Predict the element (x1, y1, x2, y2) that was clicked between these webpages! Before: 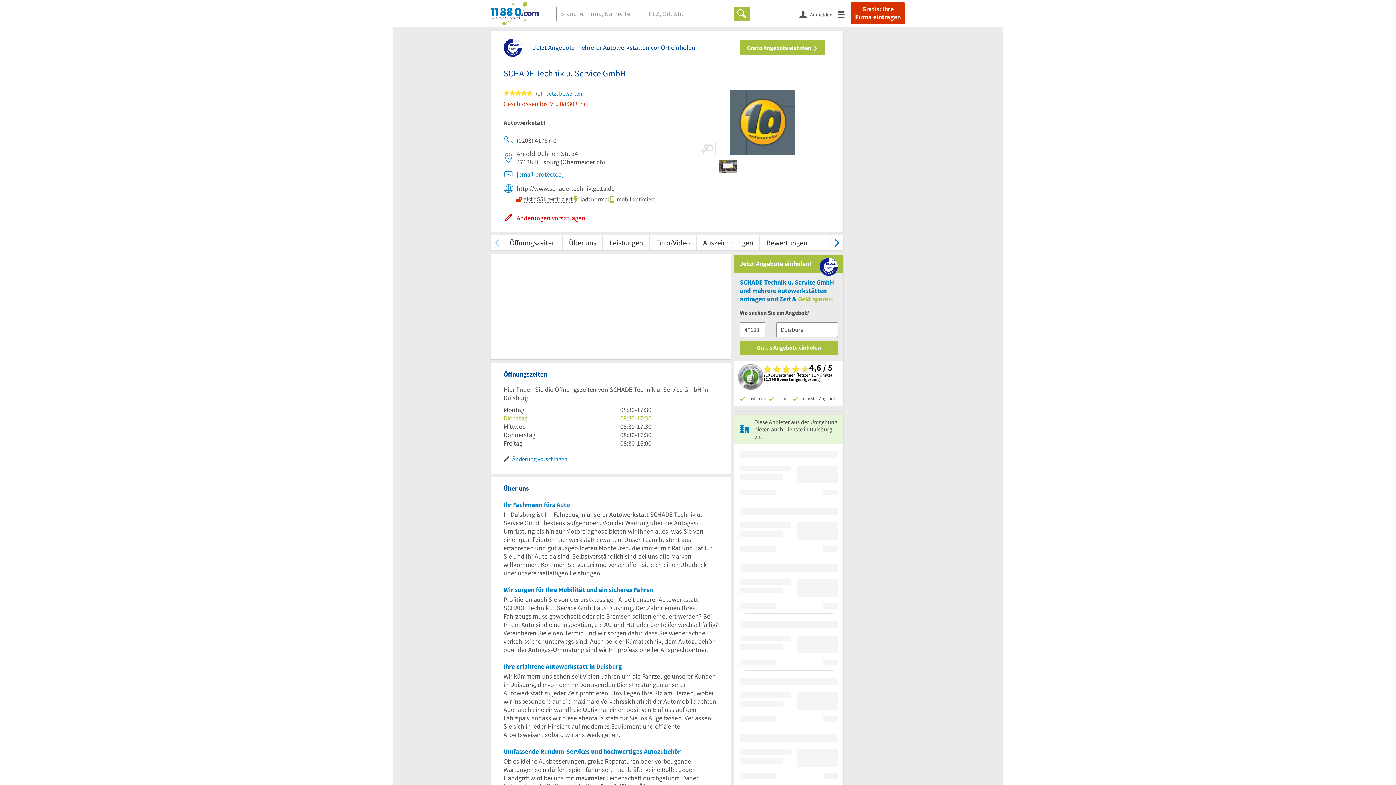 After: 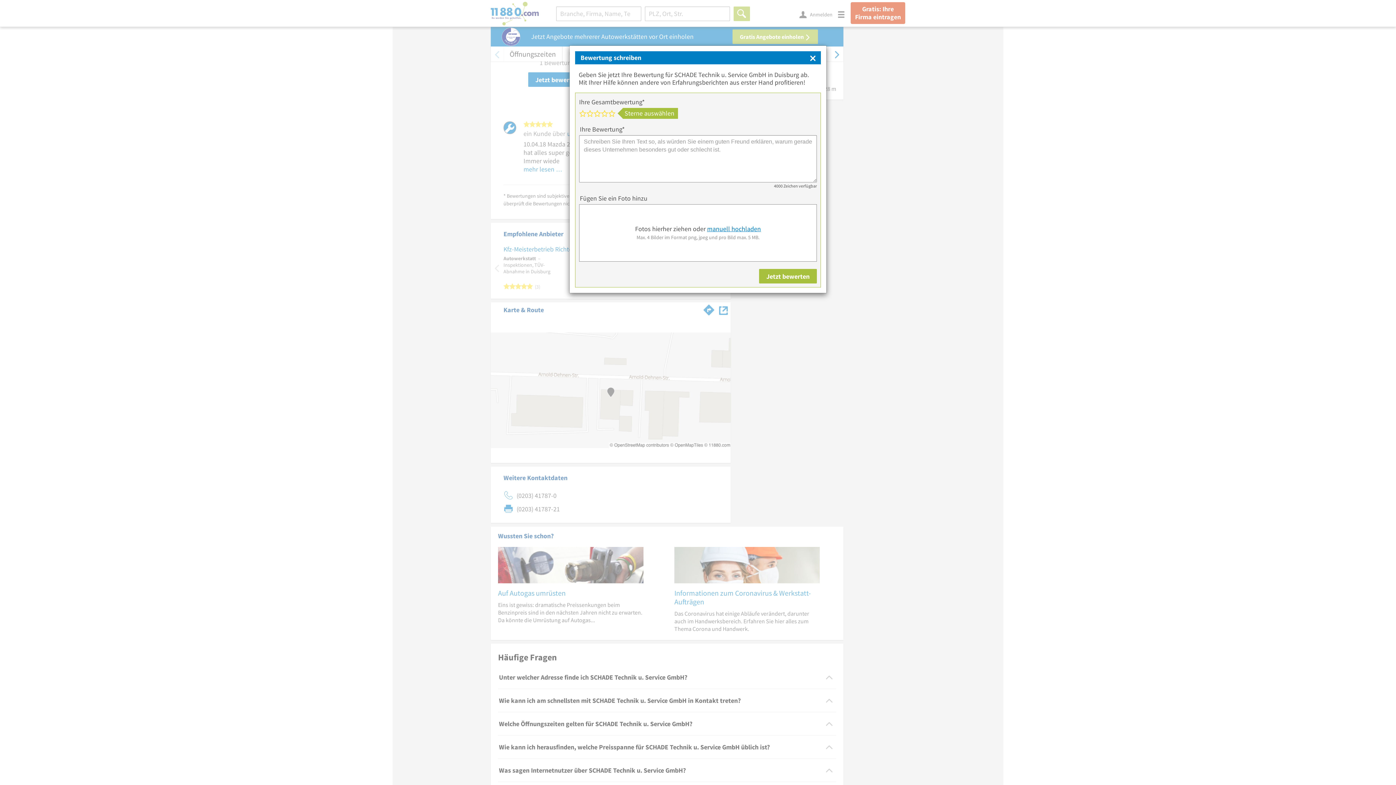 Action: bbox: (546, 89, 584, 97) label: Jetzt bewerten!